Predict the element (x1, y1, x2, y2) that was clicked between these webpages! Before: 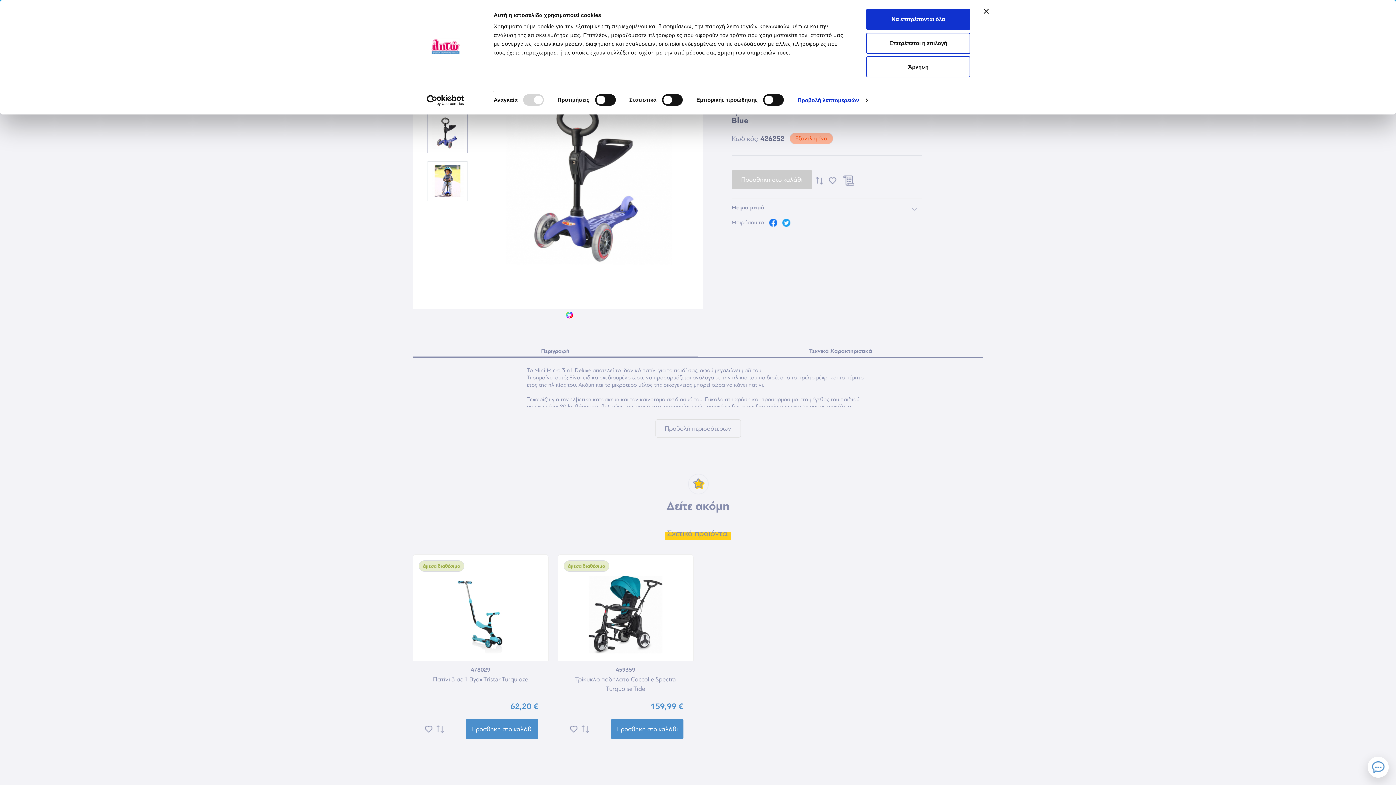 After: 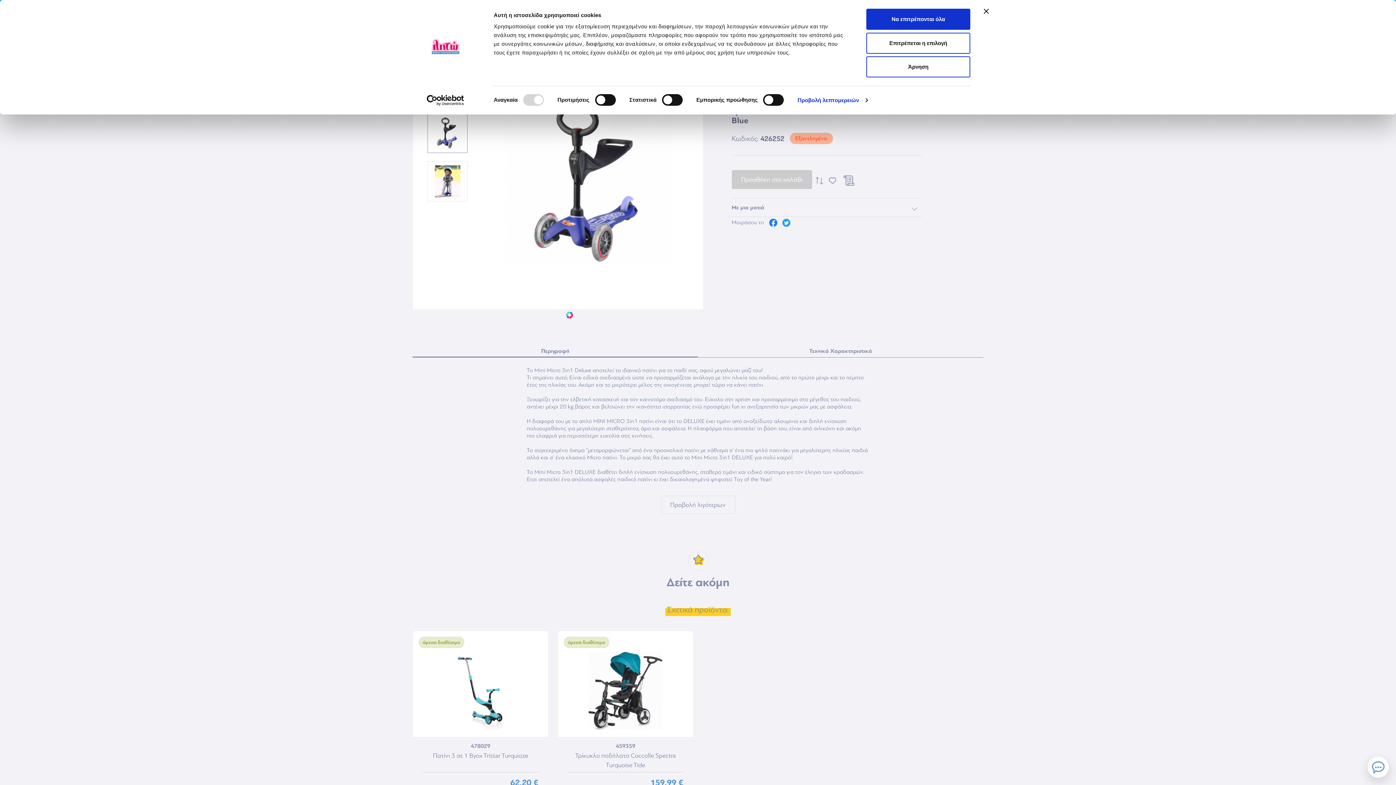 Action: label: Προβολή περισσότερων bbox: (655, 419, 740, 437)